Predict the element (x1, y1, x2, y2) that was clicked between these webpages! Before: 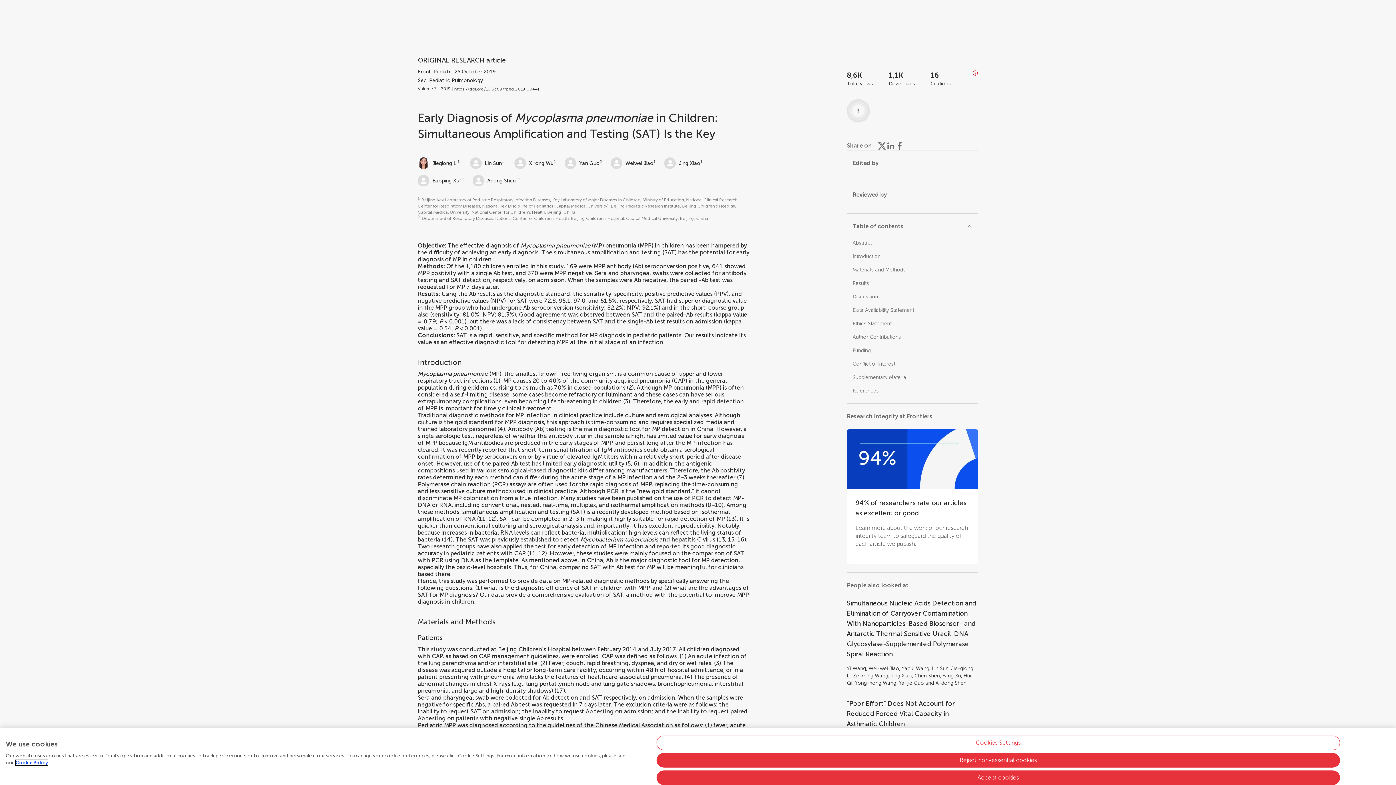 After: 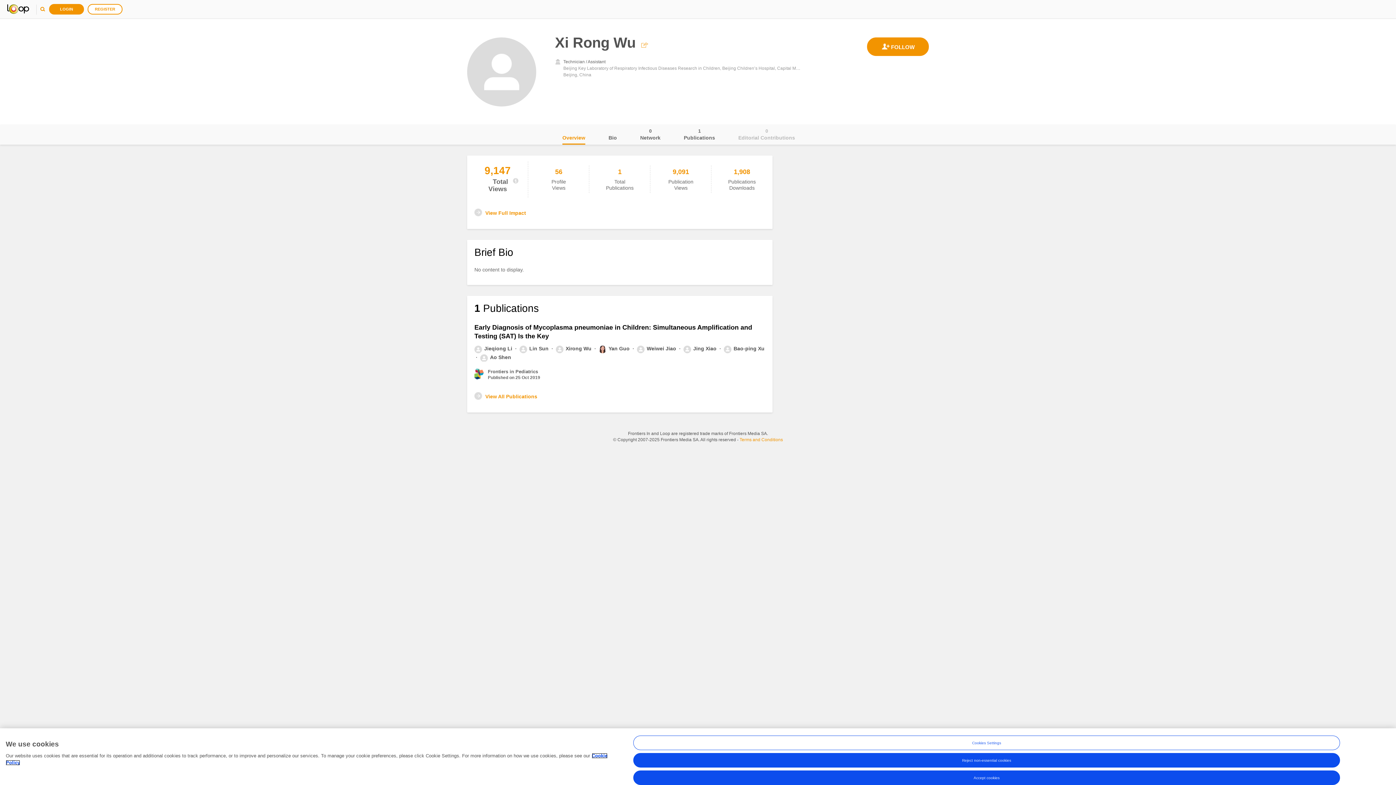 Action: bbox: (514, 153, 553, 170) label: Xirong Wu